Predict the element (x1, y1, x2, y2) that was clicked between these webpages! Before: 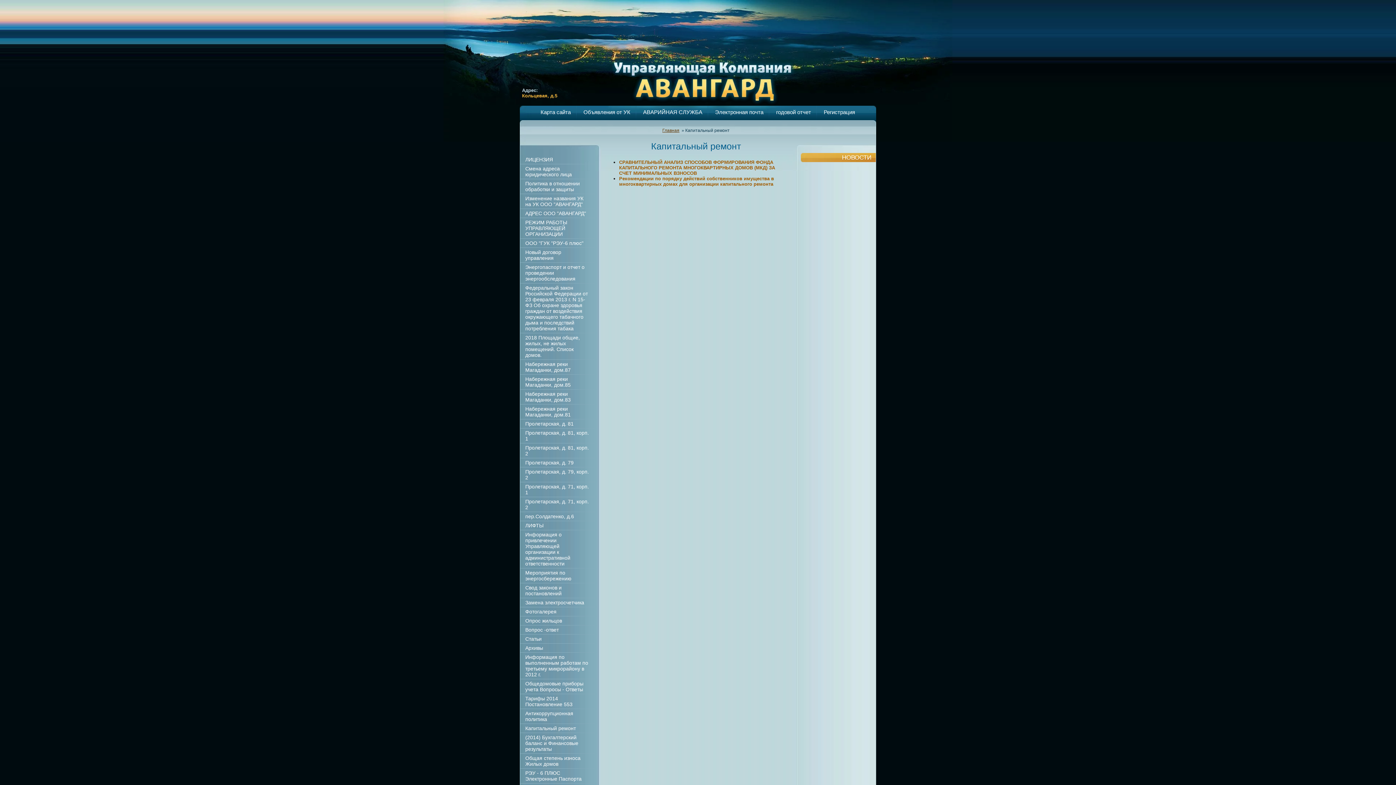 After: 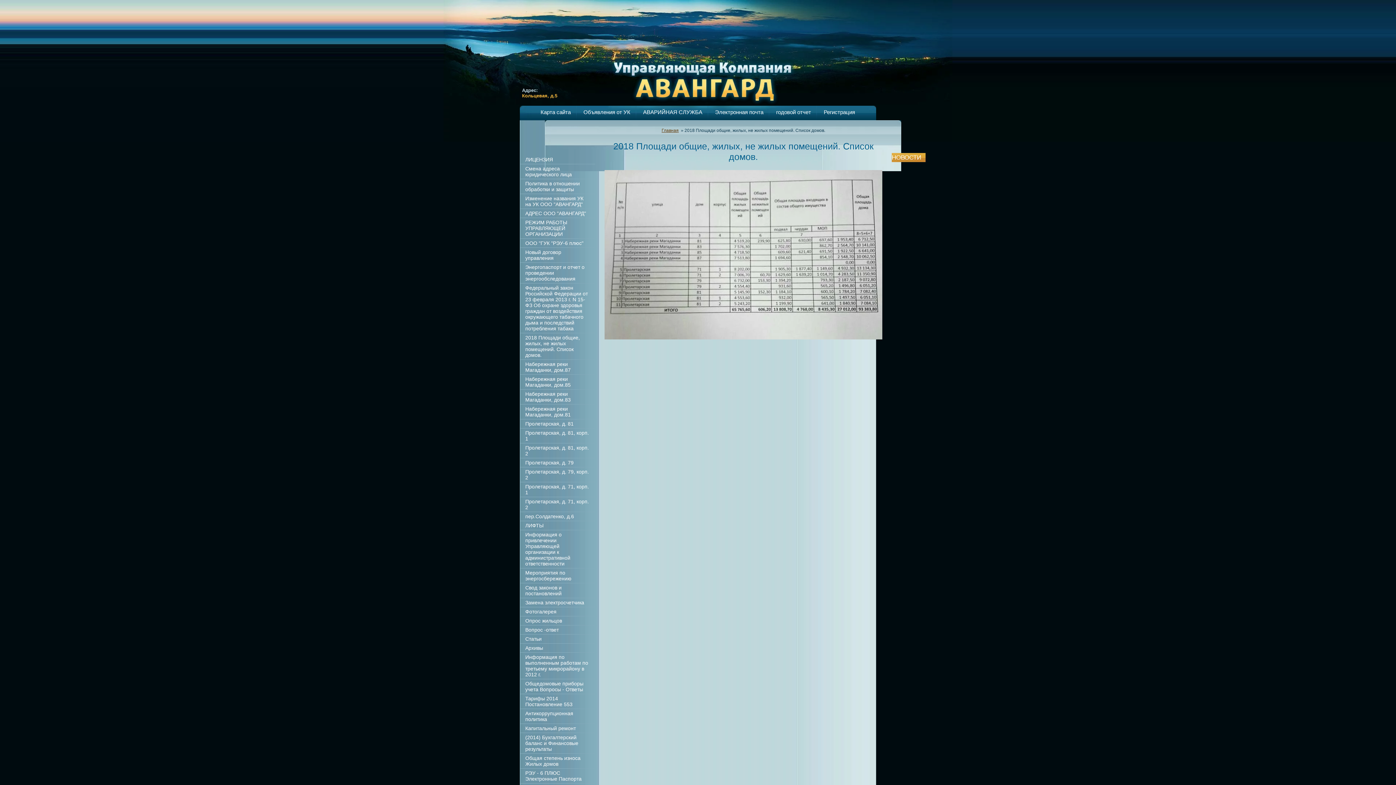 Action: label: 2018 Площади общие, жилых, не жилых помещений. Список домов. bbox: (520, 333, 595, 359)